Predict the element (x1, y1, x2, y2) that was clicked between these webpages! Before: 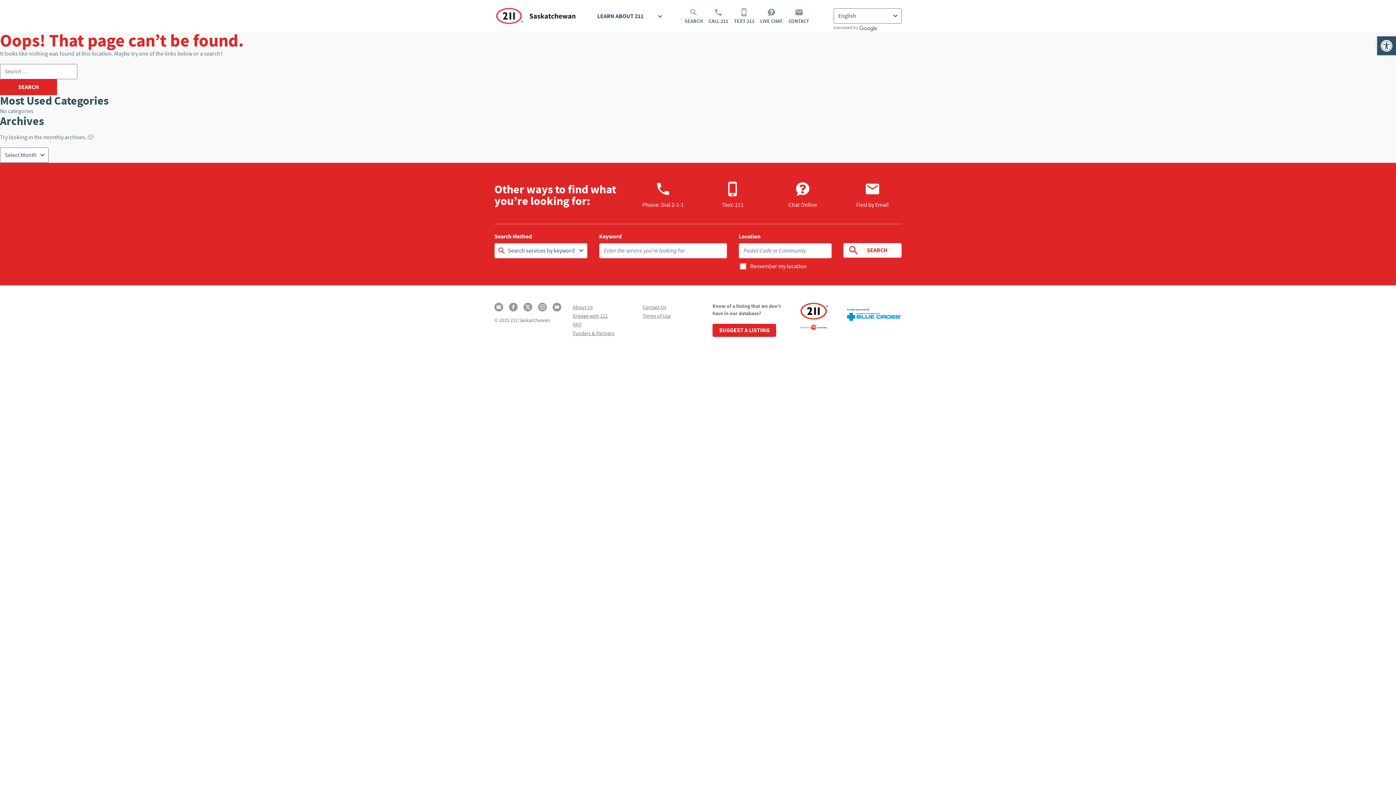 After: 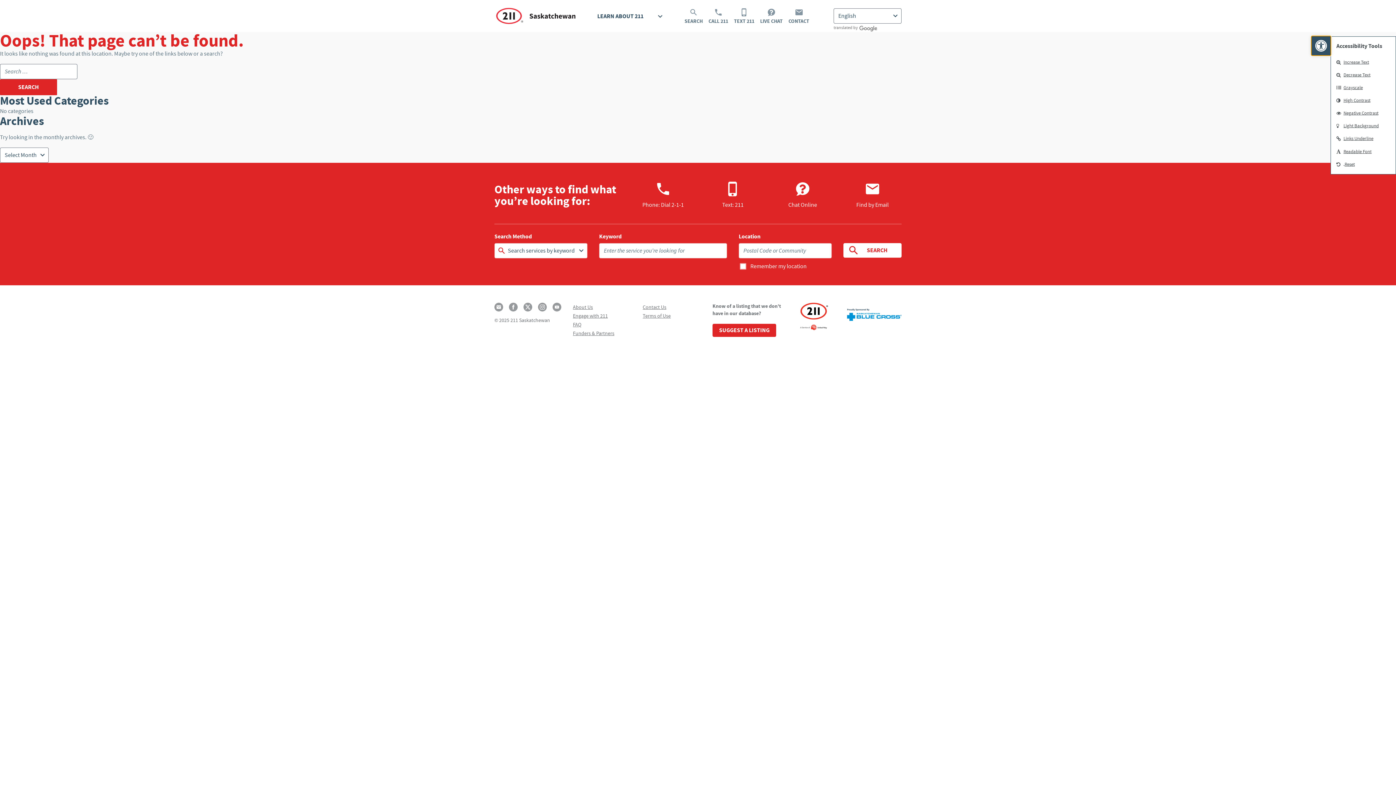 Action: bbox: (1377, 36, 1396, 55) label: Open toolbar